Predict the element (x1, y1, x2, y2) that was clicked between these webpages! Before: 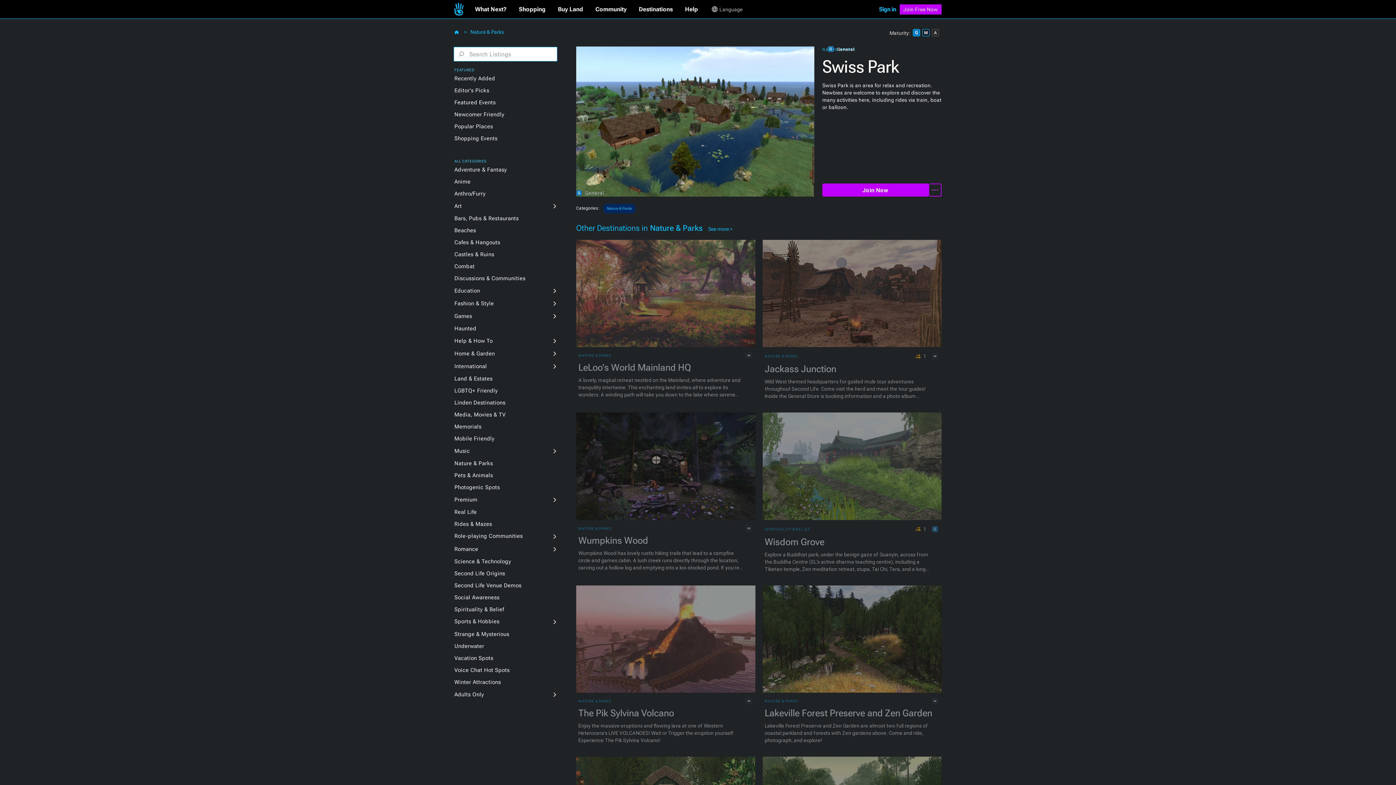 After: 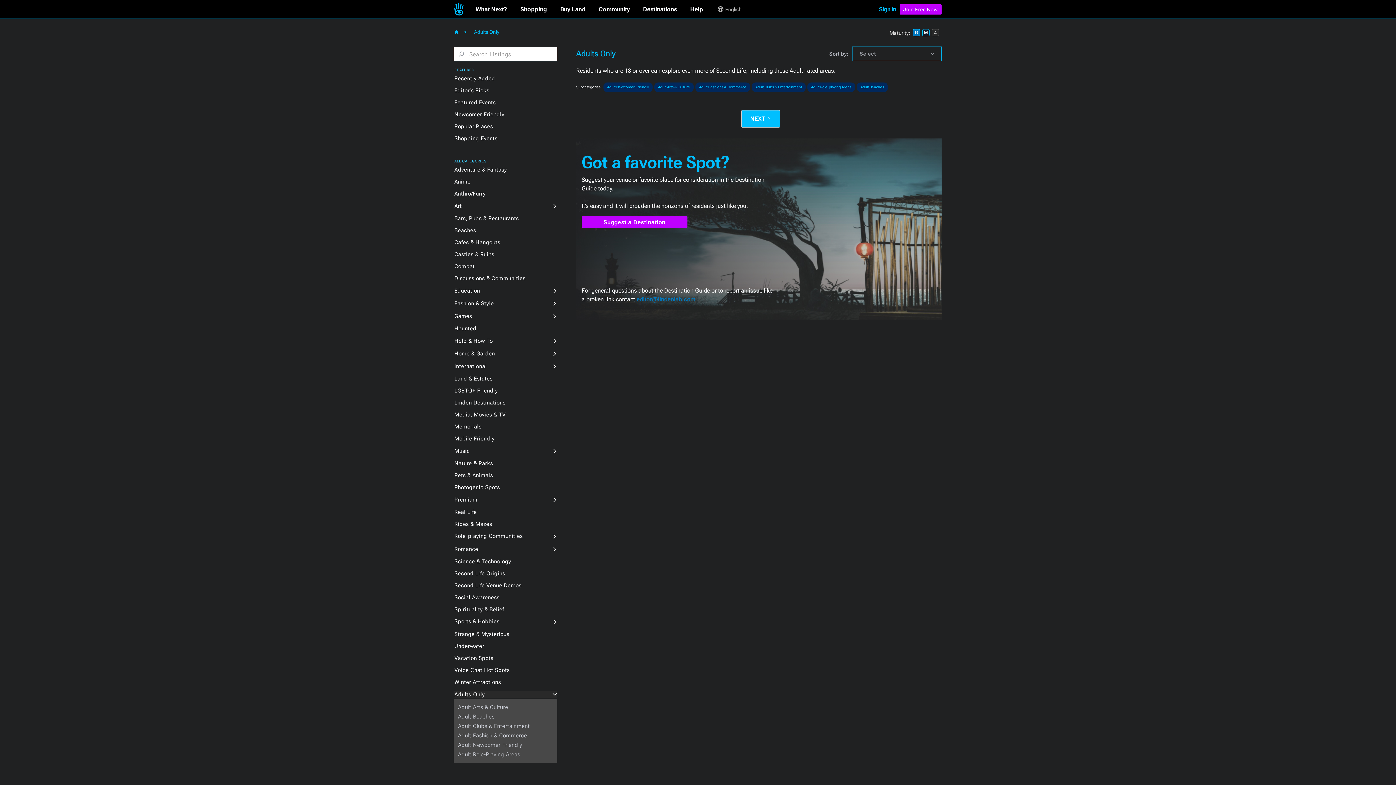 Action: bbox: (454, 691, 495, 698) label: Adults Only
